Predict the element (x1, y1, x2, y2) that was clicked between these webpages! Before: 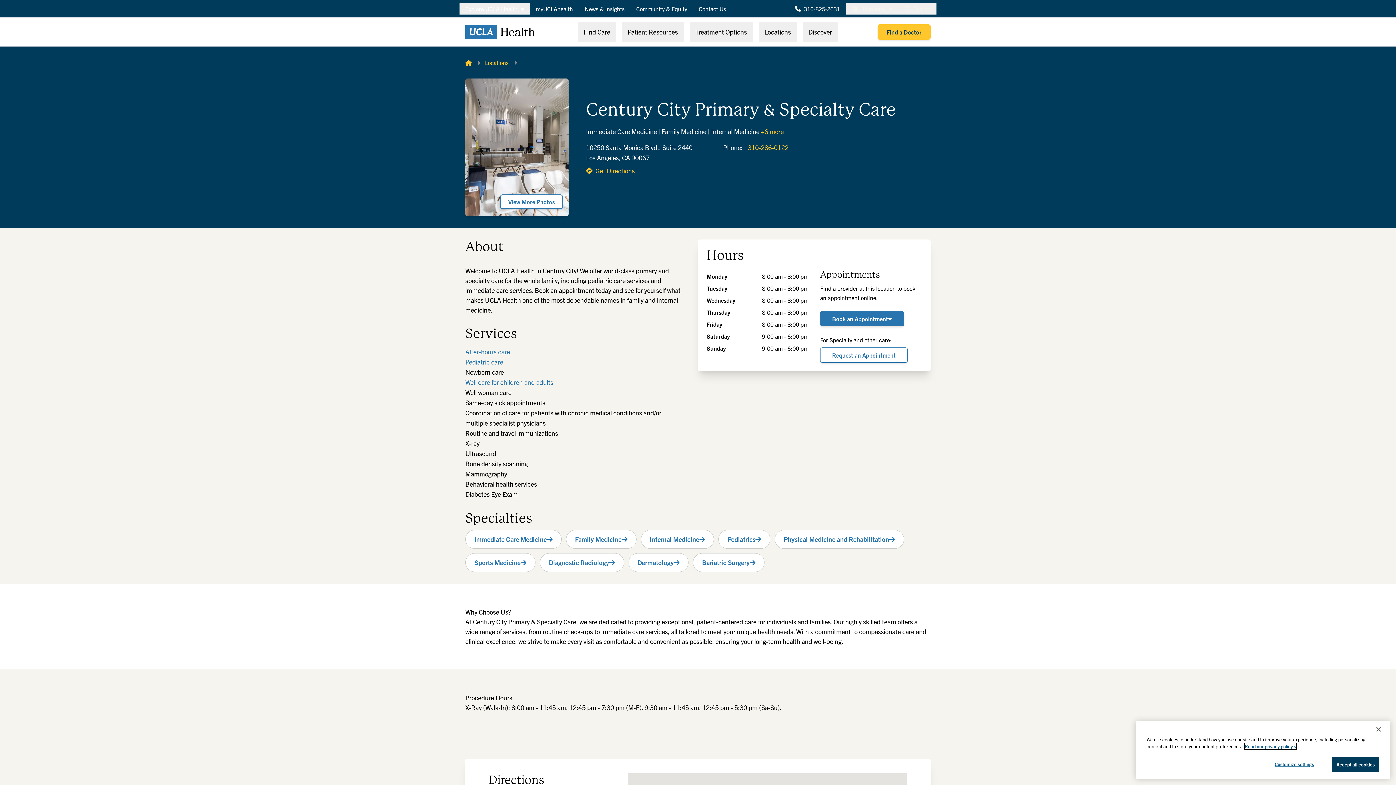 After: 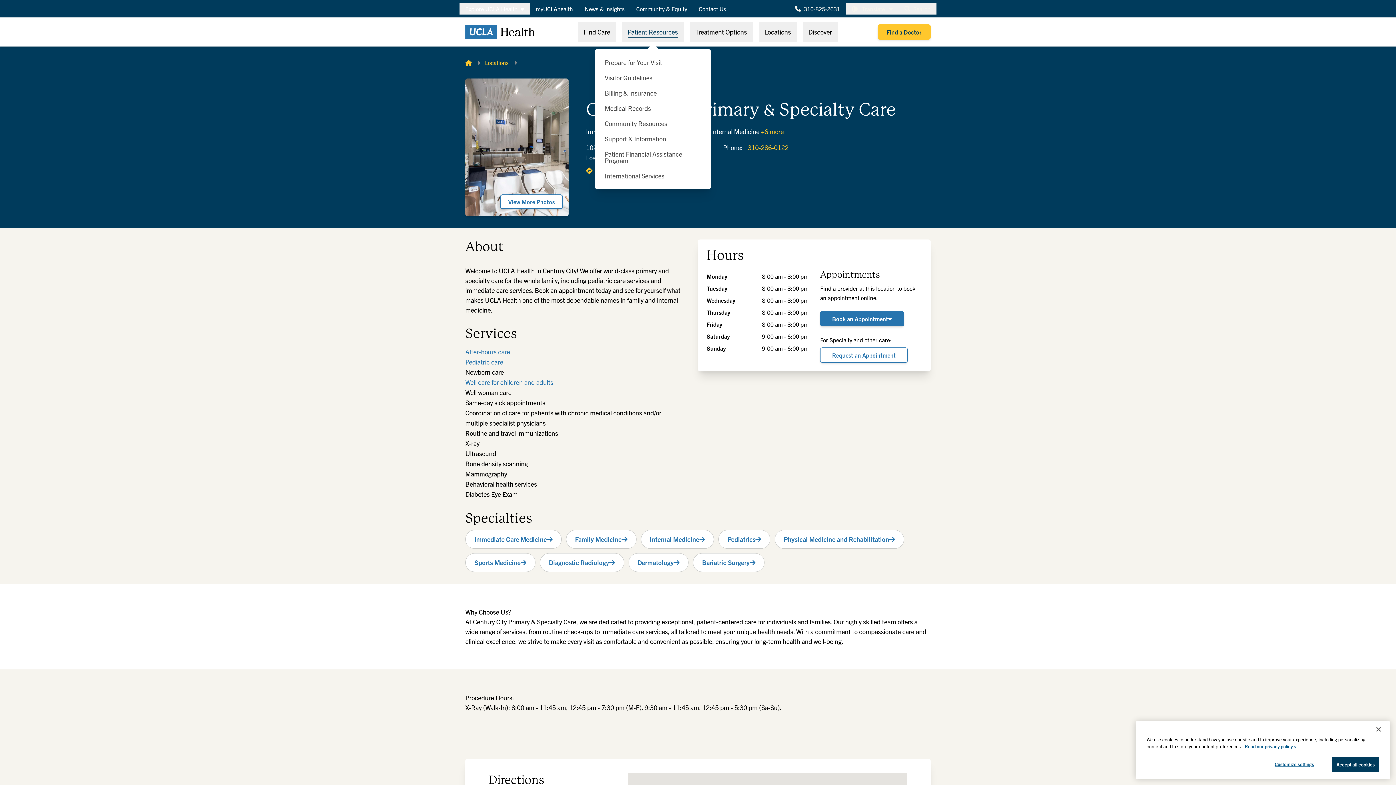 Action: label: Patient Resources bbox: (622, 22, 683, 42)